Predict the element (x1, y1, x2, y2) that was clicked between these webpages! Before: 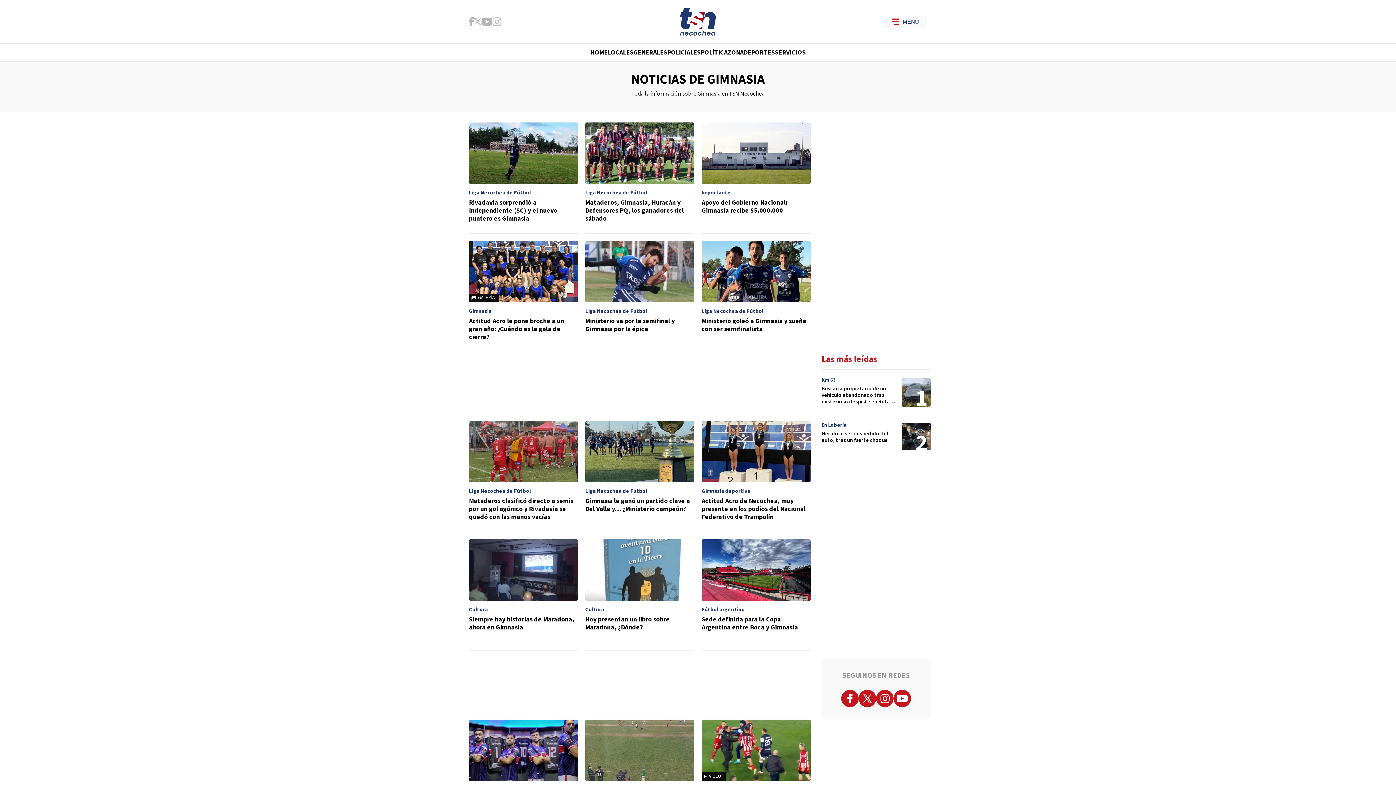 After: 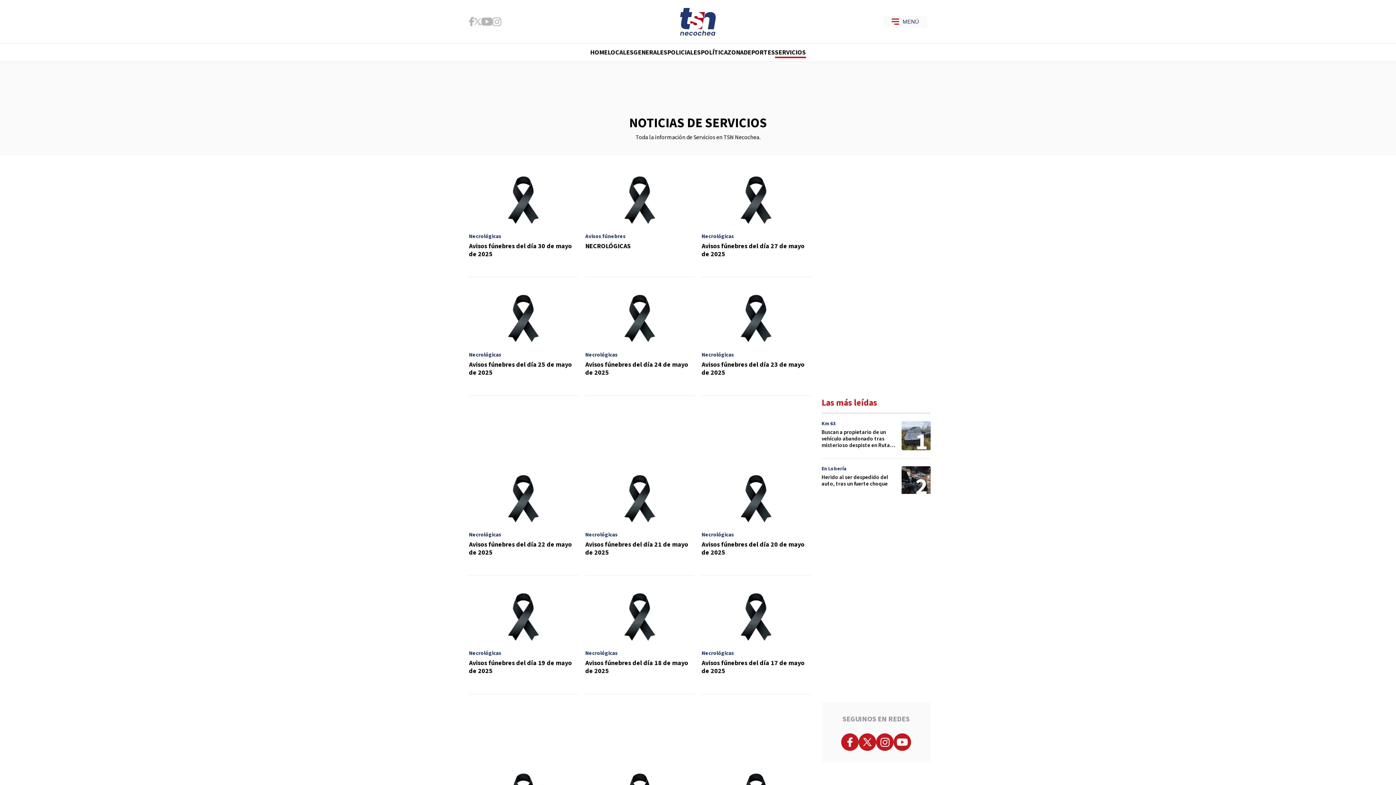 Action: label: SERVICIOS bbox: (775, 43, 806, 61)